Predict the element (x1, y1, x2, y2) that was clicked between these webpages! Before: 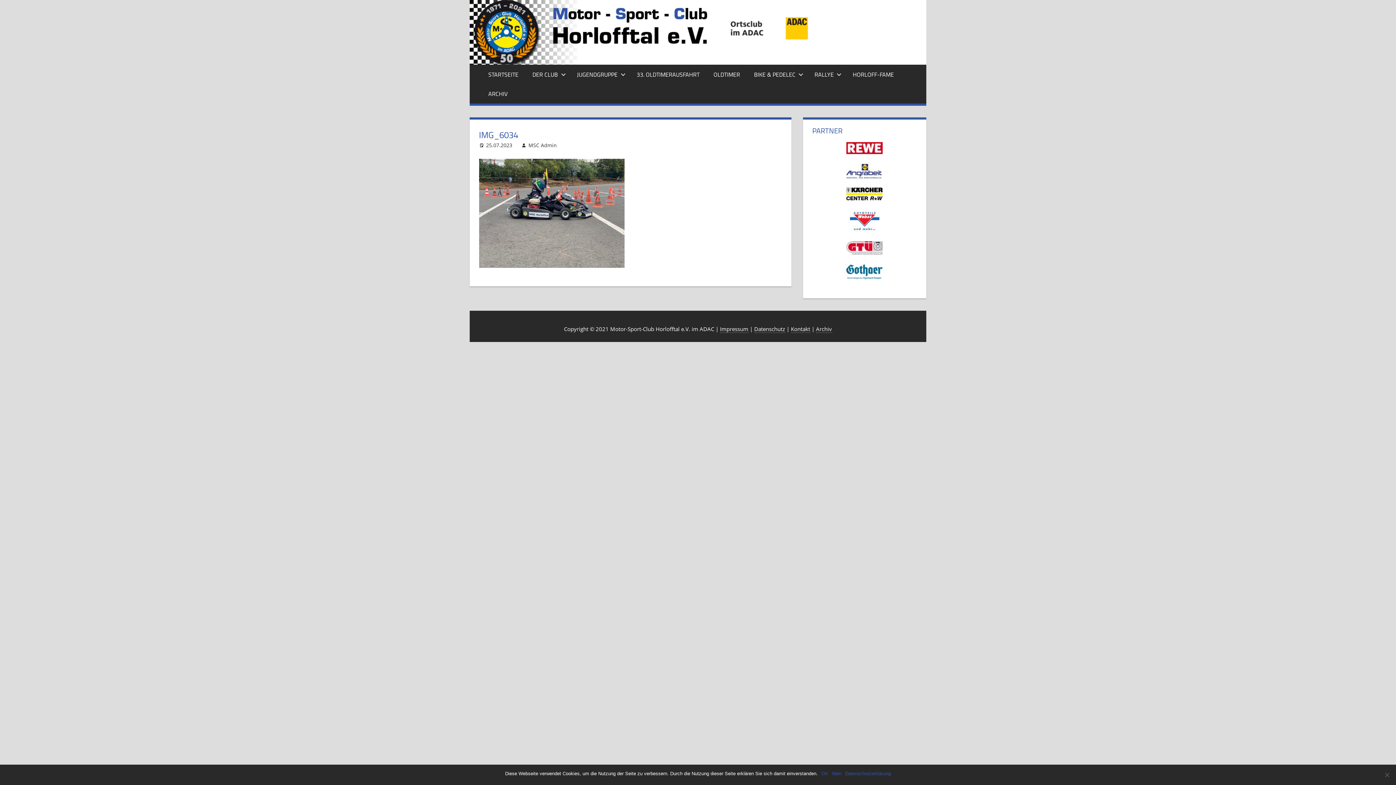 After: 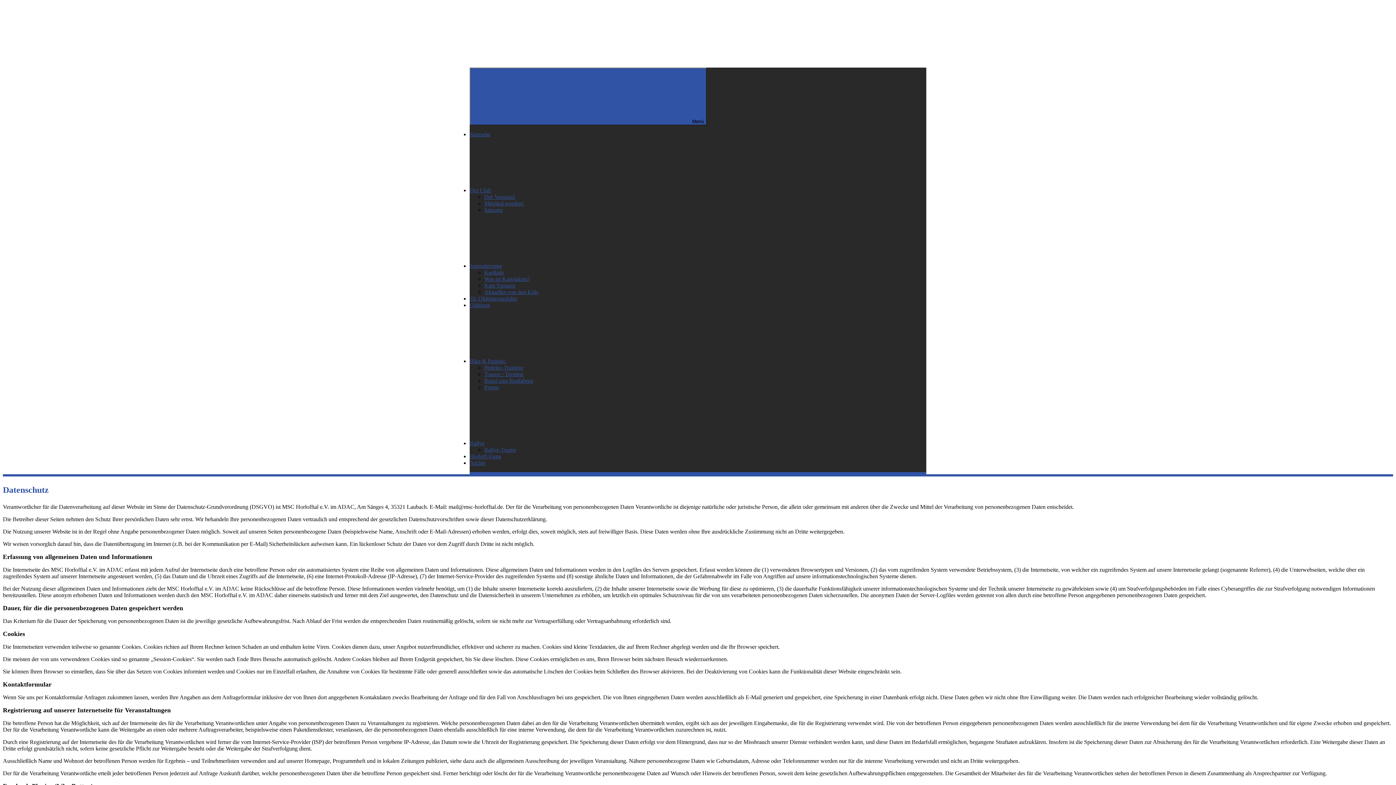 Action: bbox: (754, 325, 785, 333) label: Datenschutz